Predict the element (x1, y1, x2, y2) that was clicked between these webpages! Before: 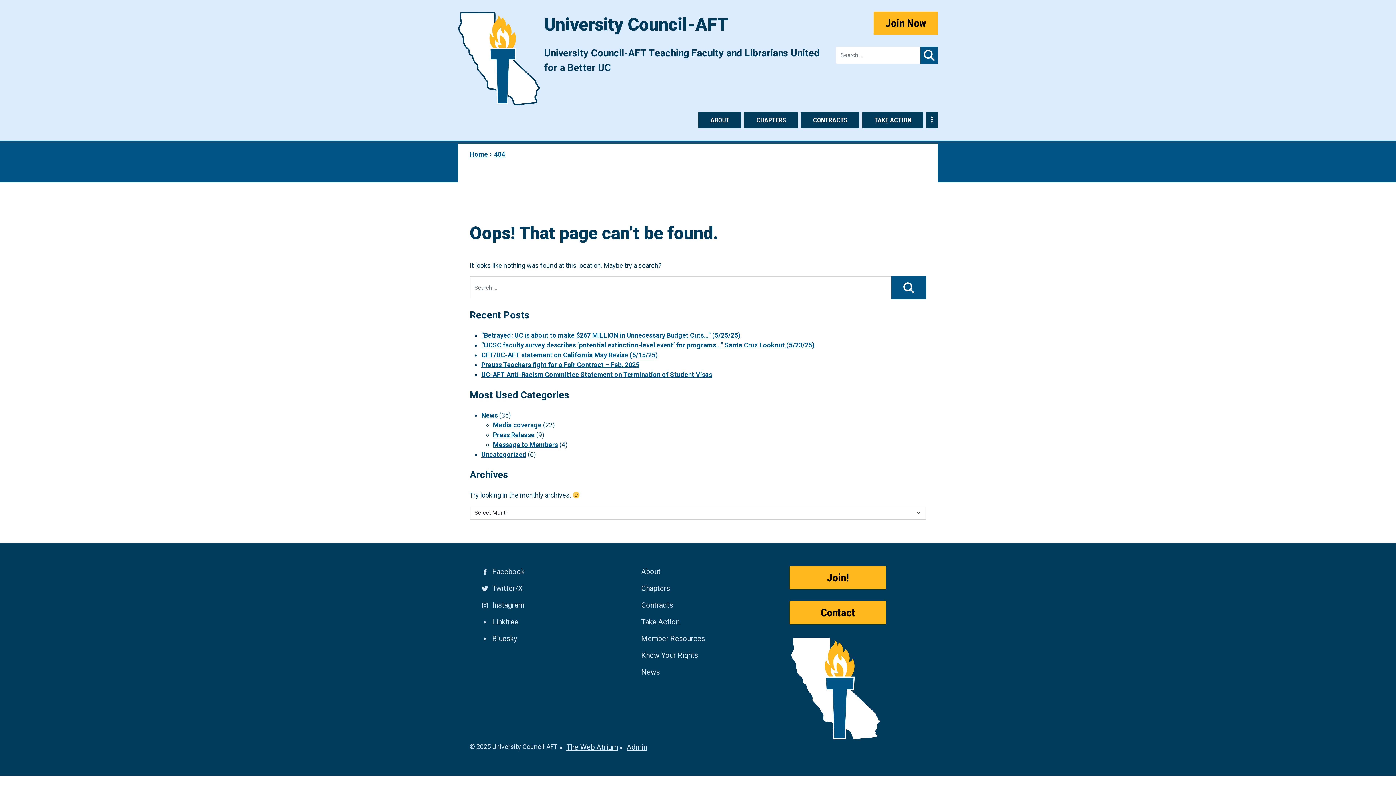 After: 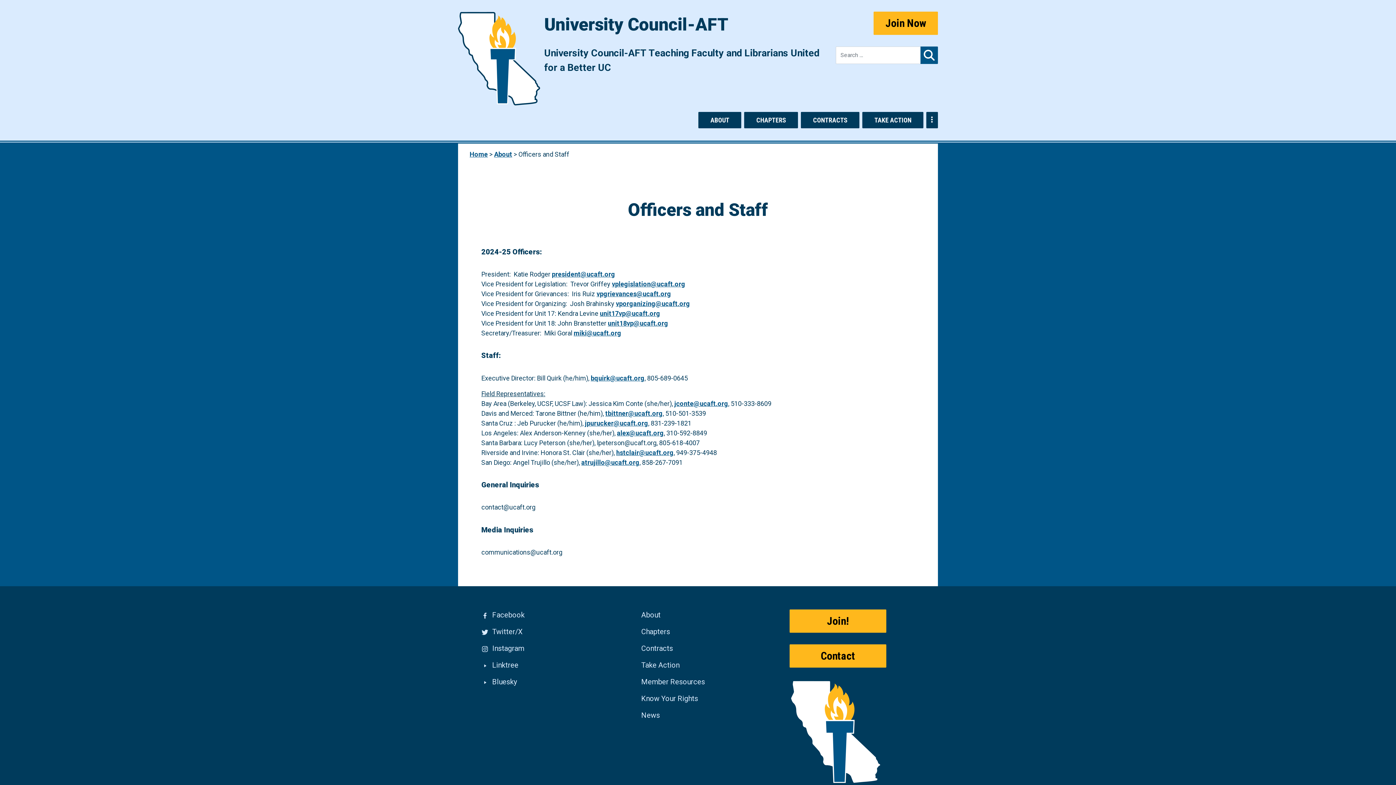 Action: label: Contact bbox: (789, 601, 886, 624)